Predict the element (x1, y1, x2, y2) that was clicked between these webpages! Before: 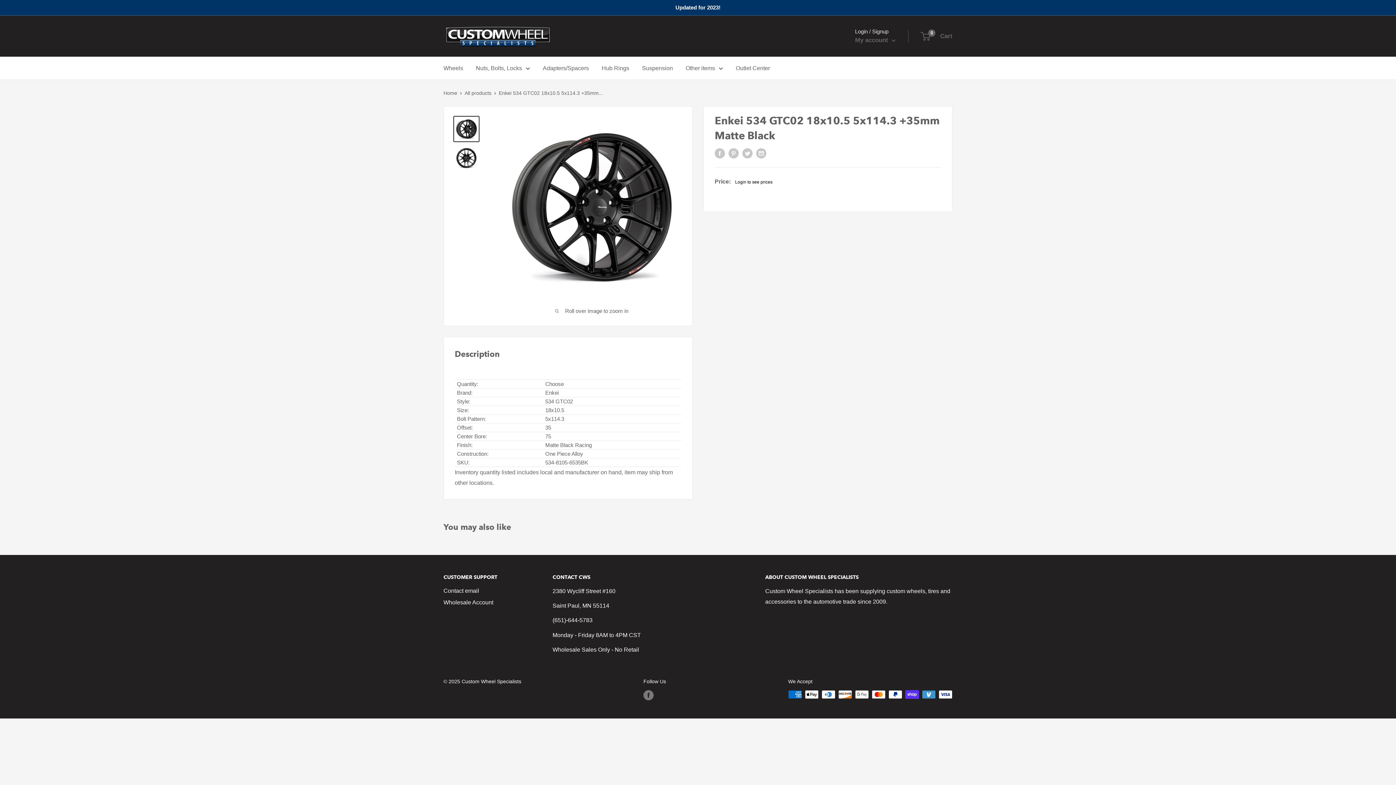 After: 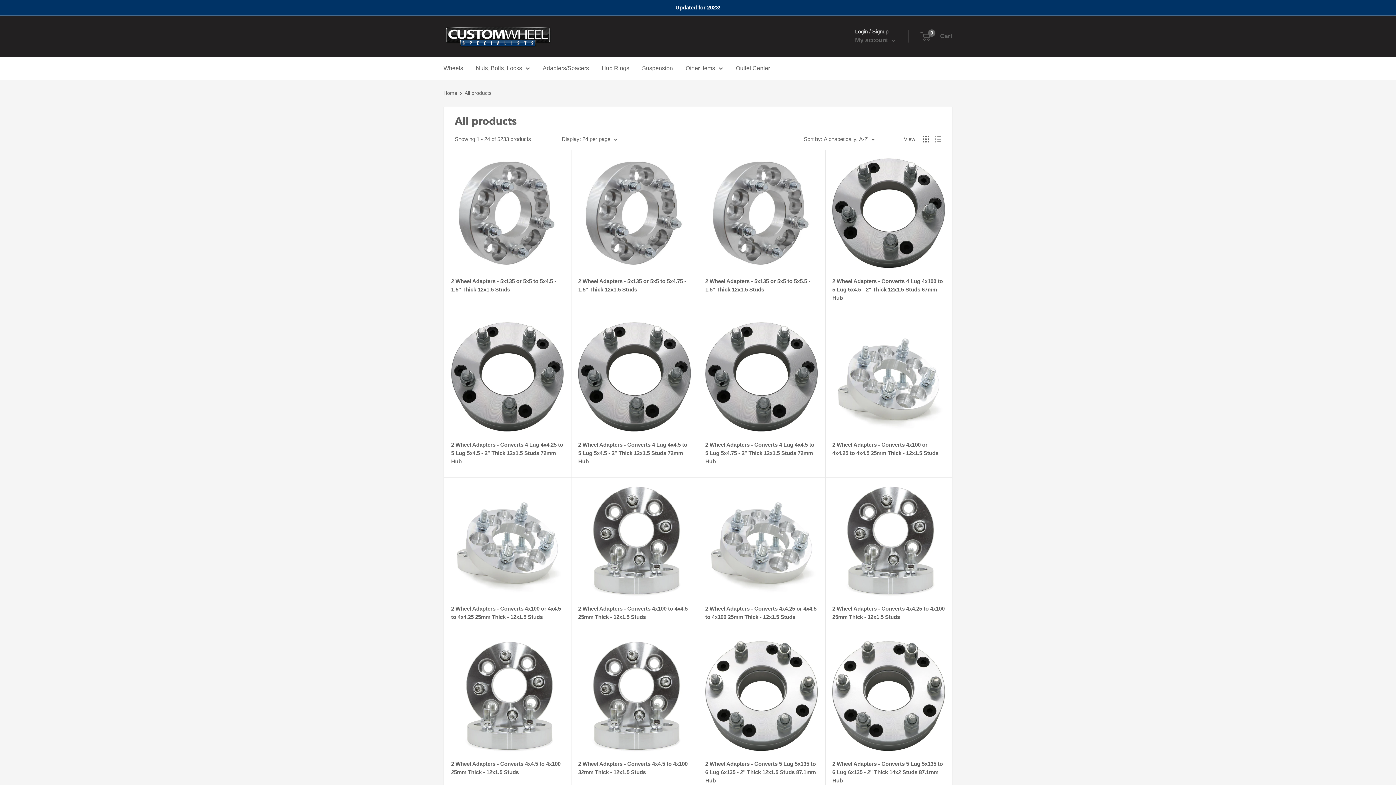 Action: bbox: (464, 90, 491, 96) label: All products